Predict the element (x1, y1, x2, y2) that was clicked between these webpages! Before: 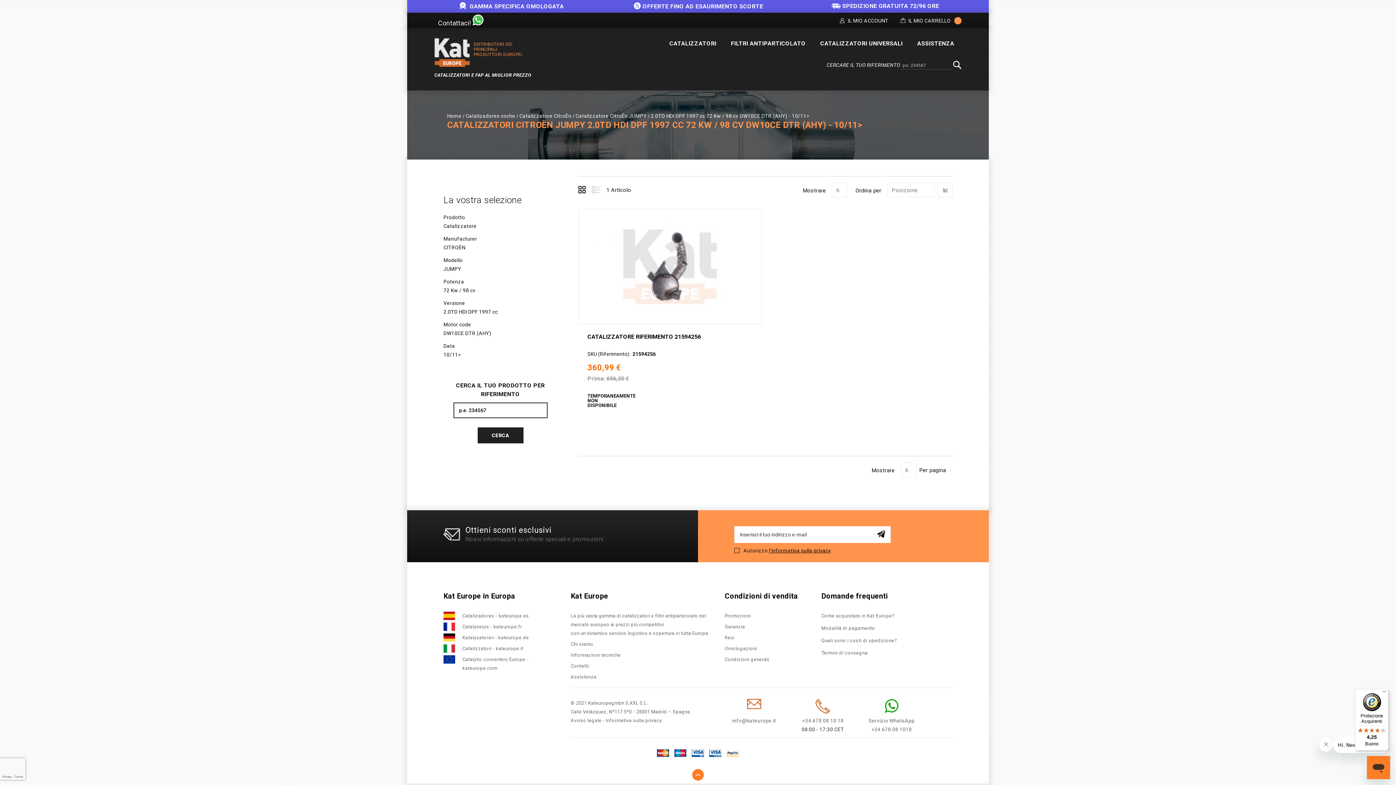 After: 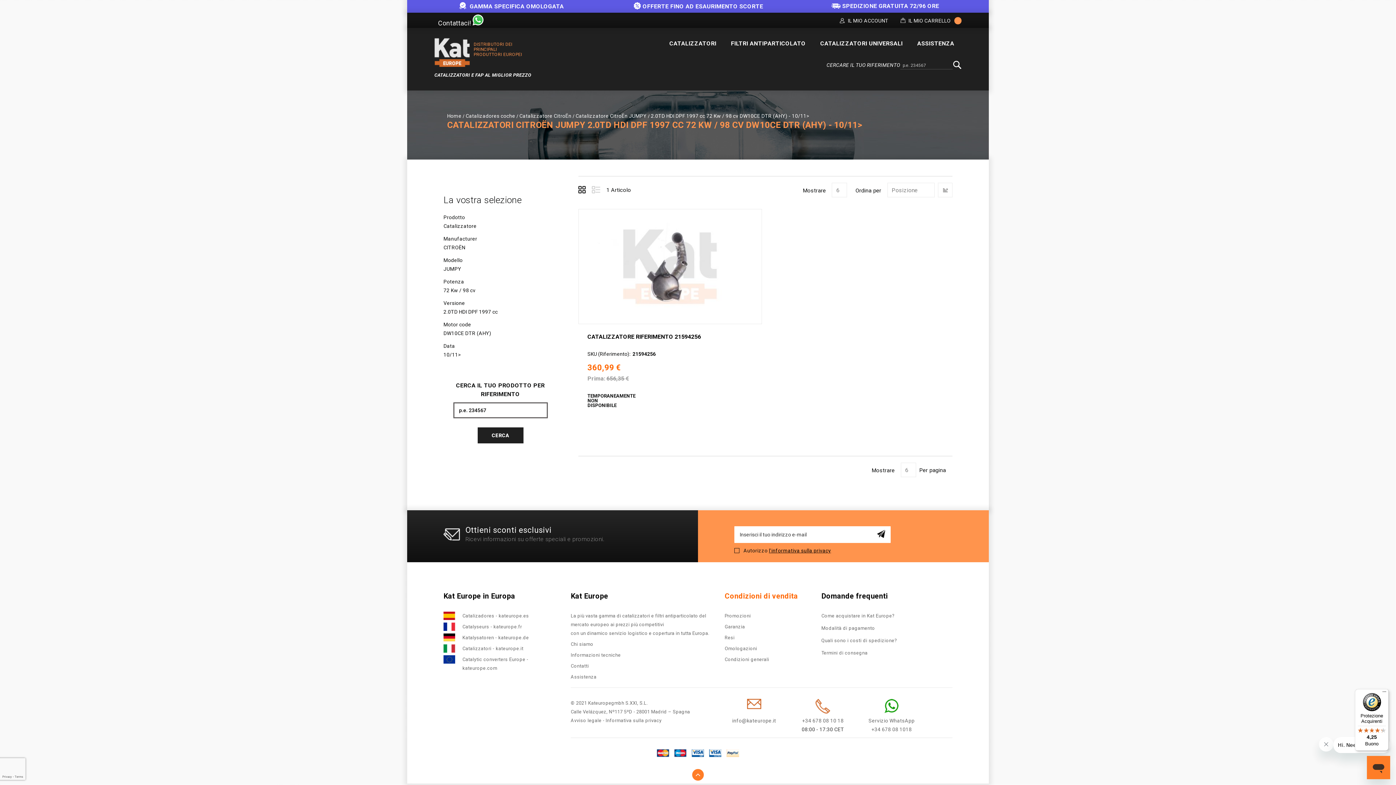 Action: label: Condizioni di vendita bbox: (724, 591, 798, 600)